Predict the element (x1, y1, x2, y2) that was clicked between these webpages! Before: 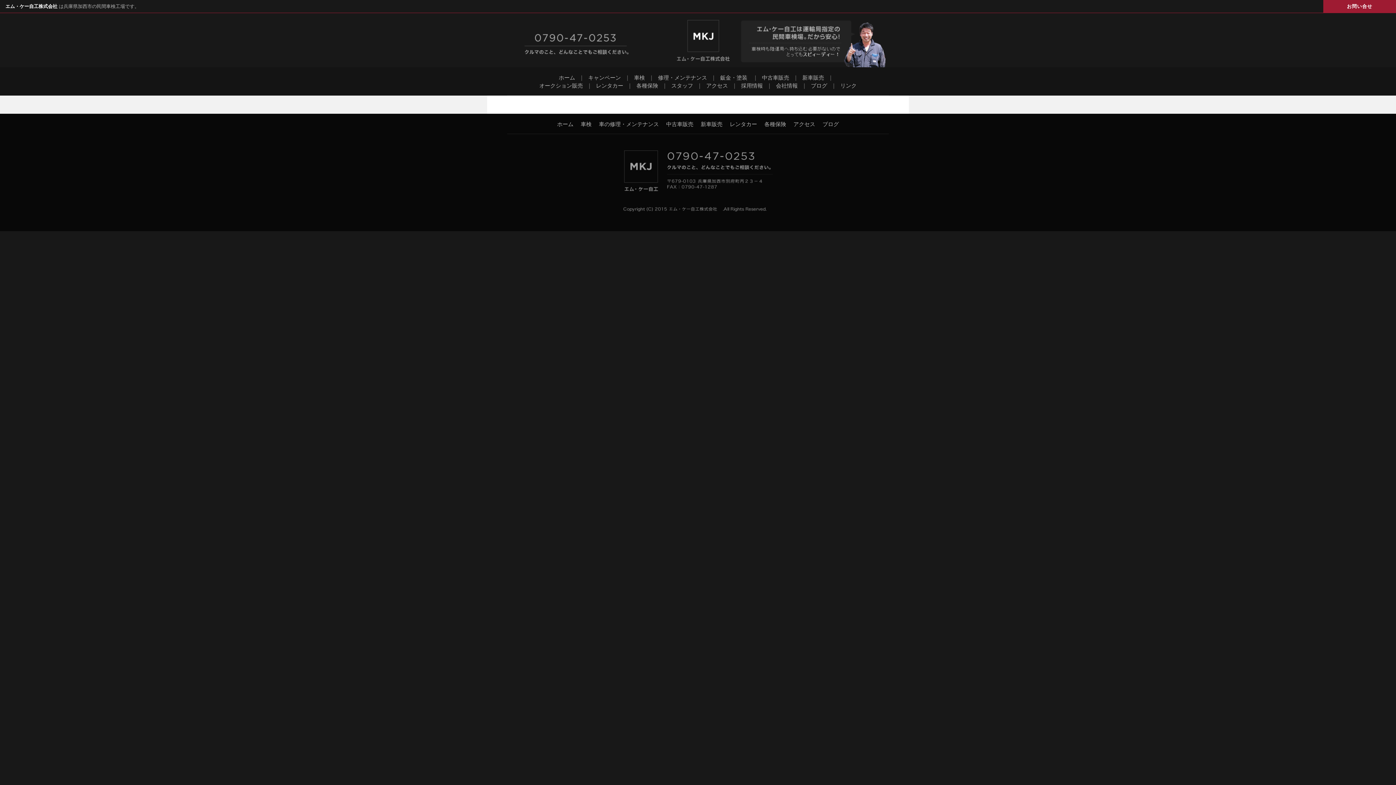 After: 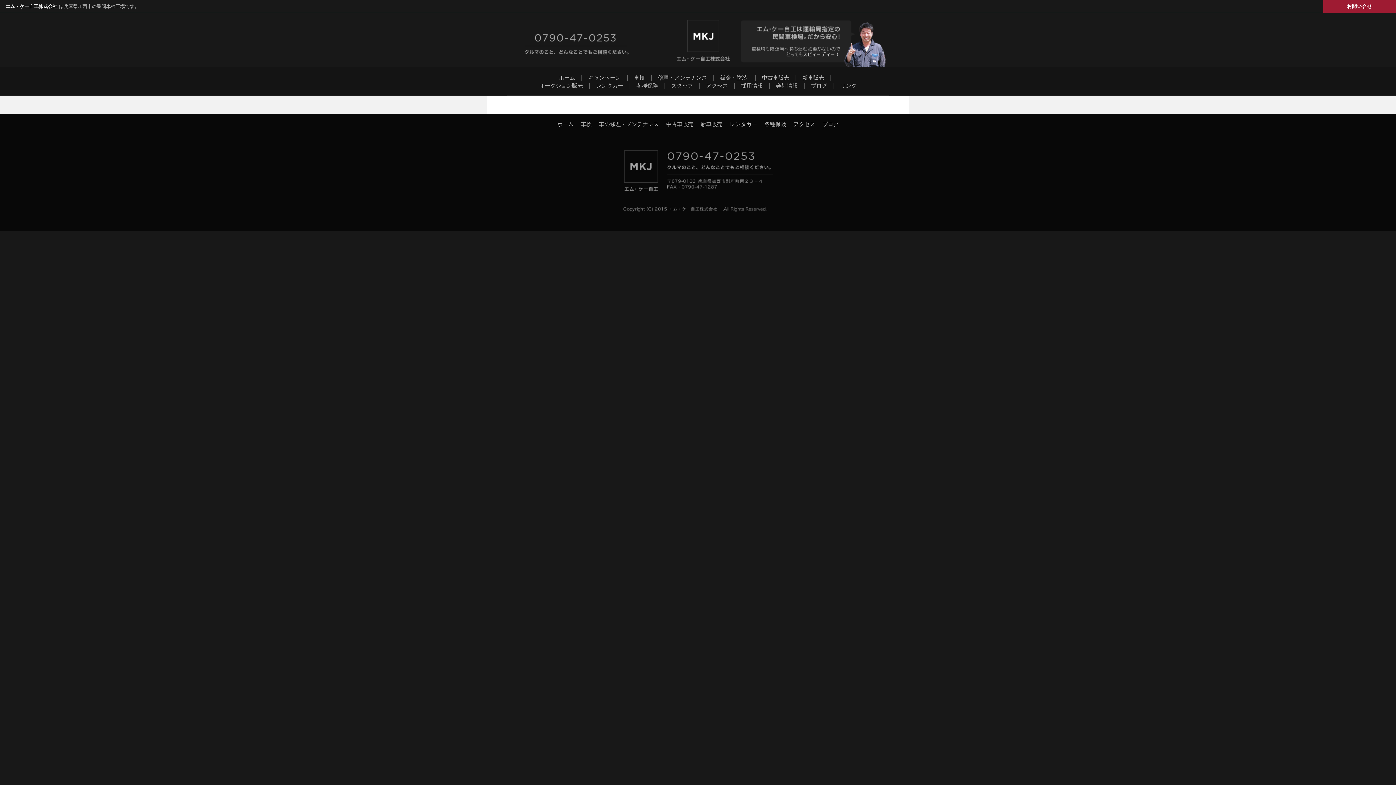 Action: bbox: (764, 121, 786, 127) label: 各種保険